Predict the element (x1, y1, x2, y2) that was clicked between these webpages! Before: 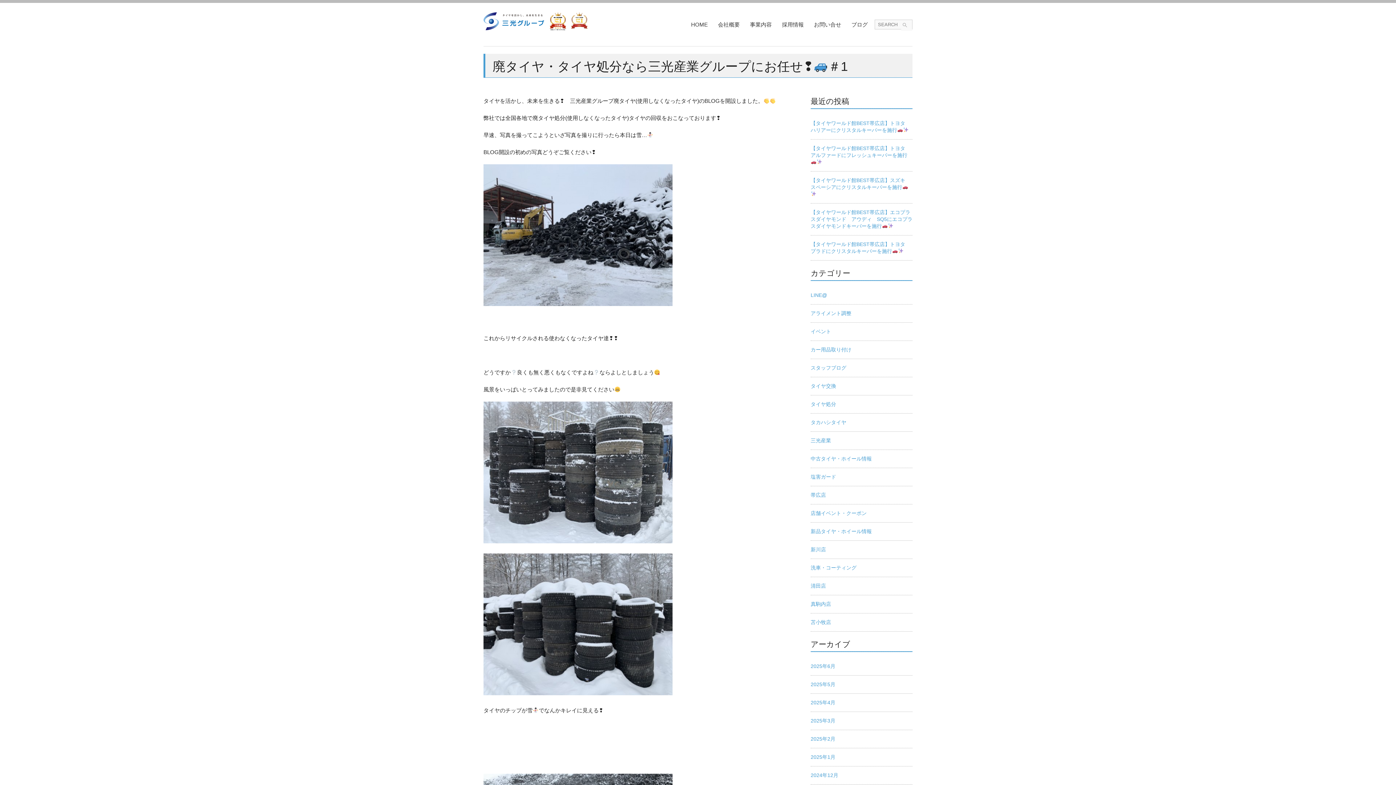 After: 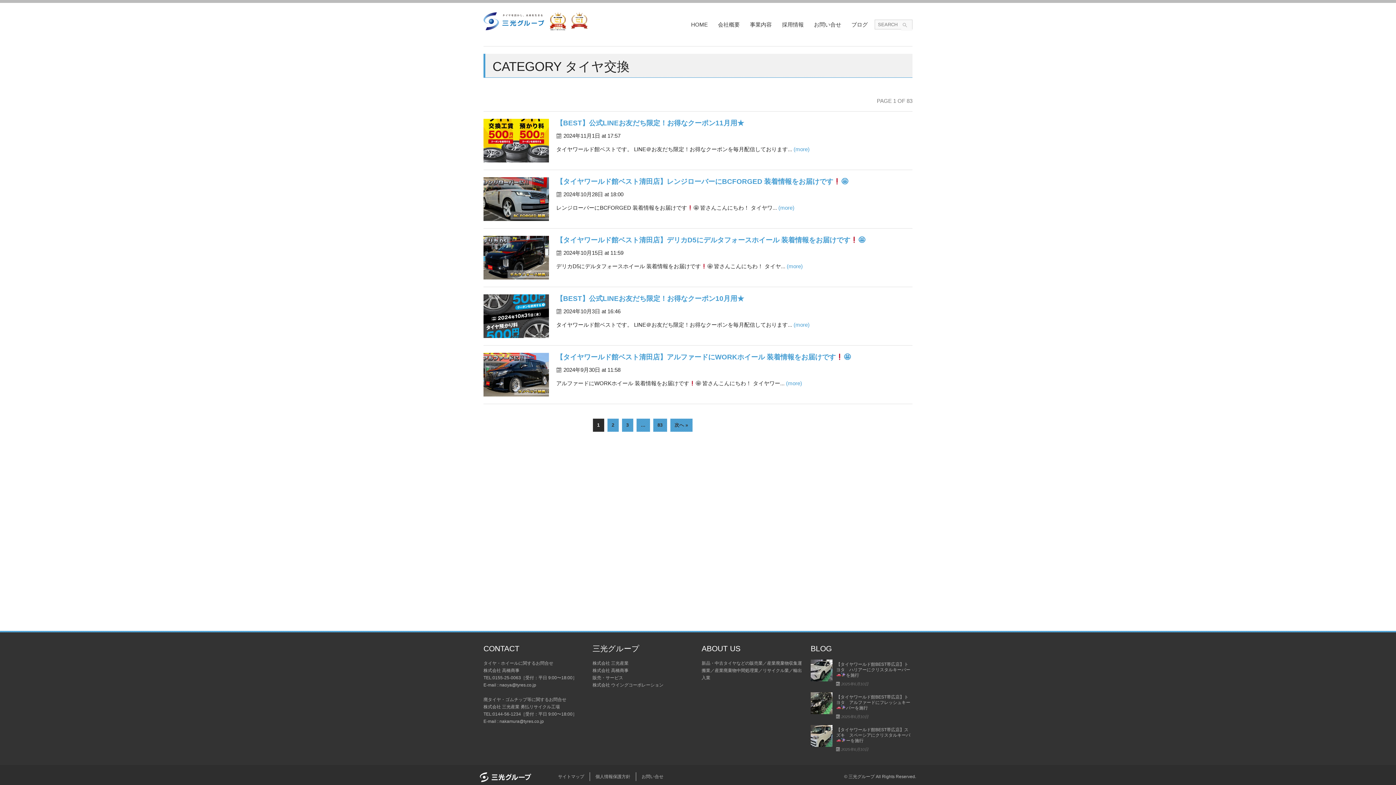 Action: label: タイヤ交換 bbox: (810, 377, 912, 395)